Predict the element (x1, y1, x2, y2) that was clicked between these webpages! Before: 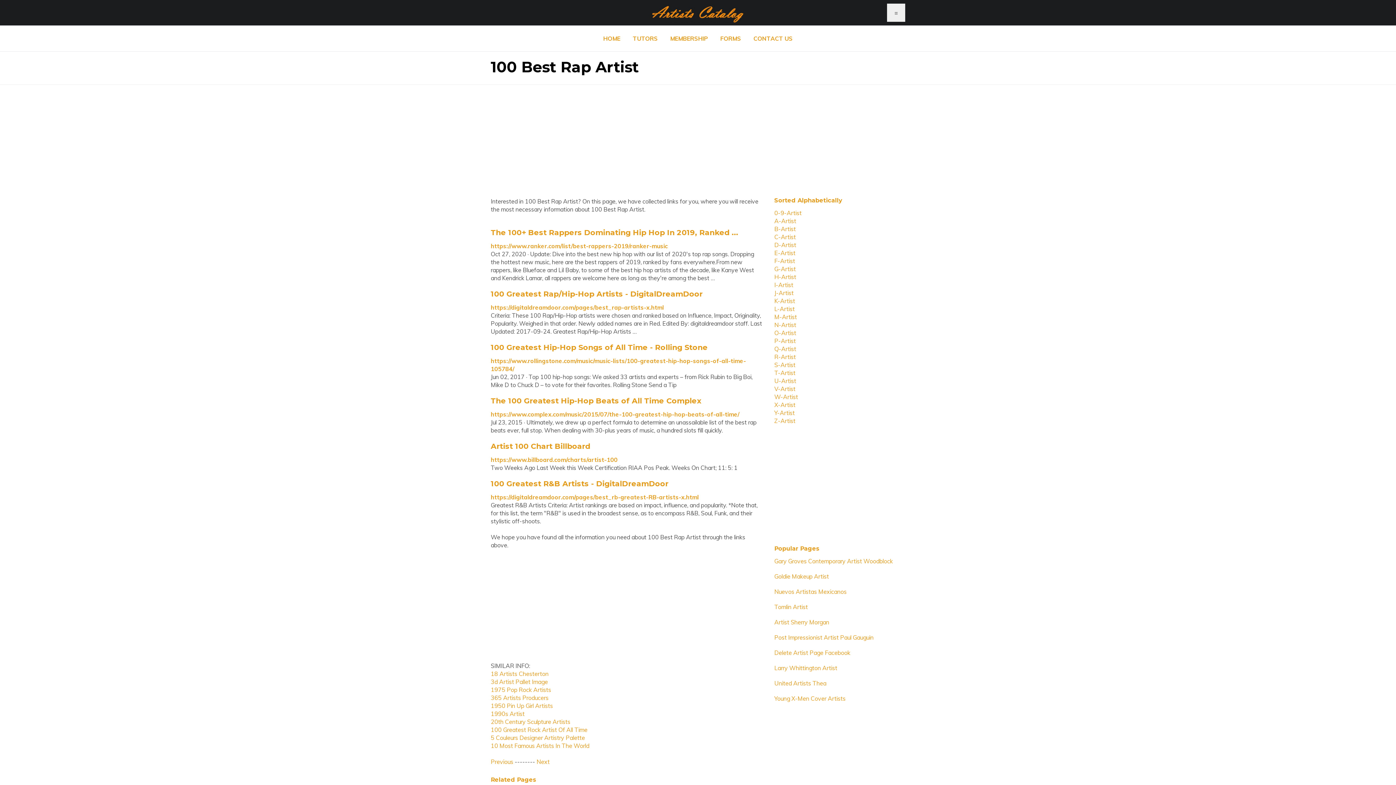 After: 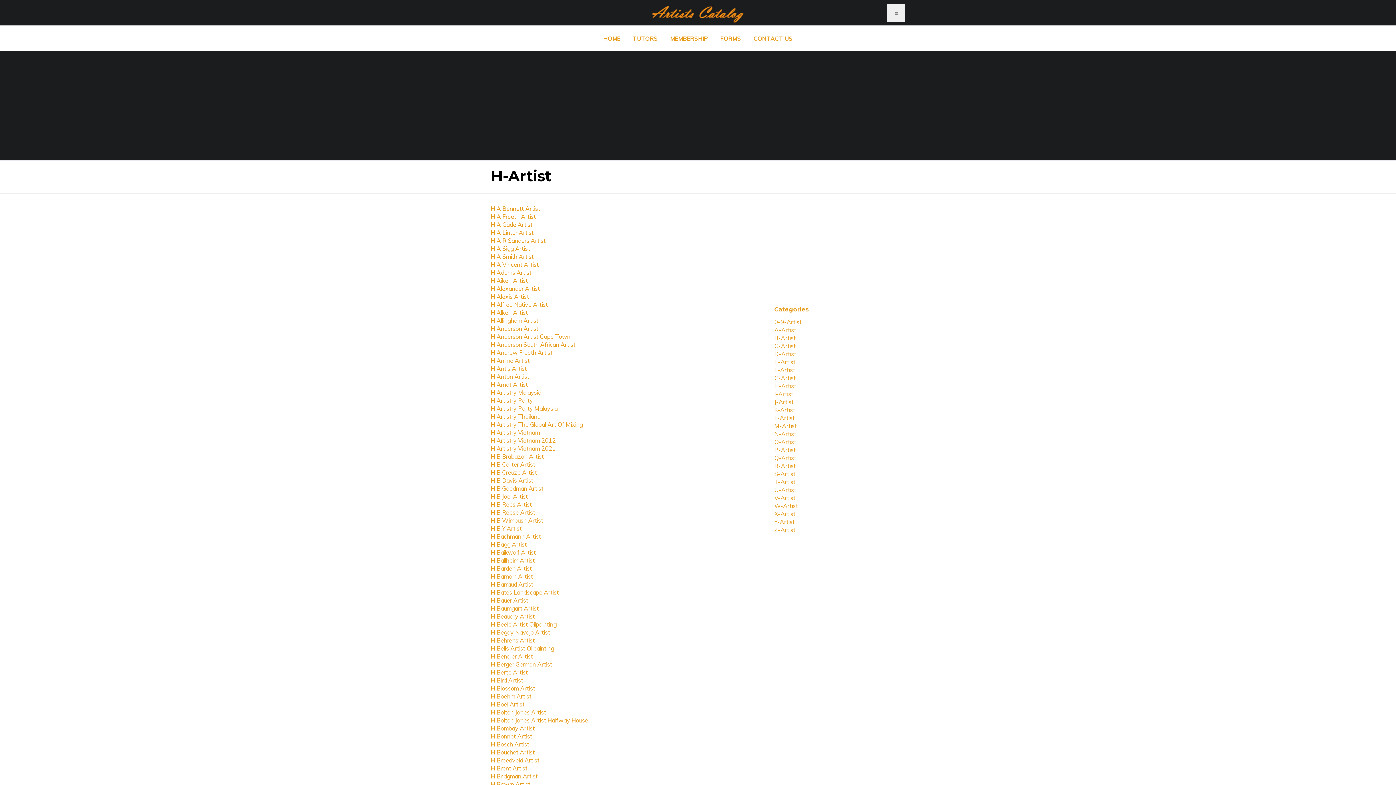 Action: label: H-Artist bbox: (774, 273, 796, 280)